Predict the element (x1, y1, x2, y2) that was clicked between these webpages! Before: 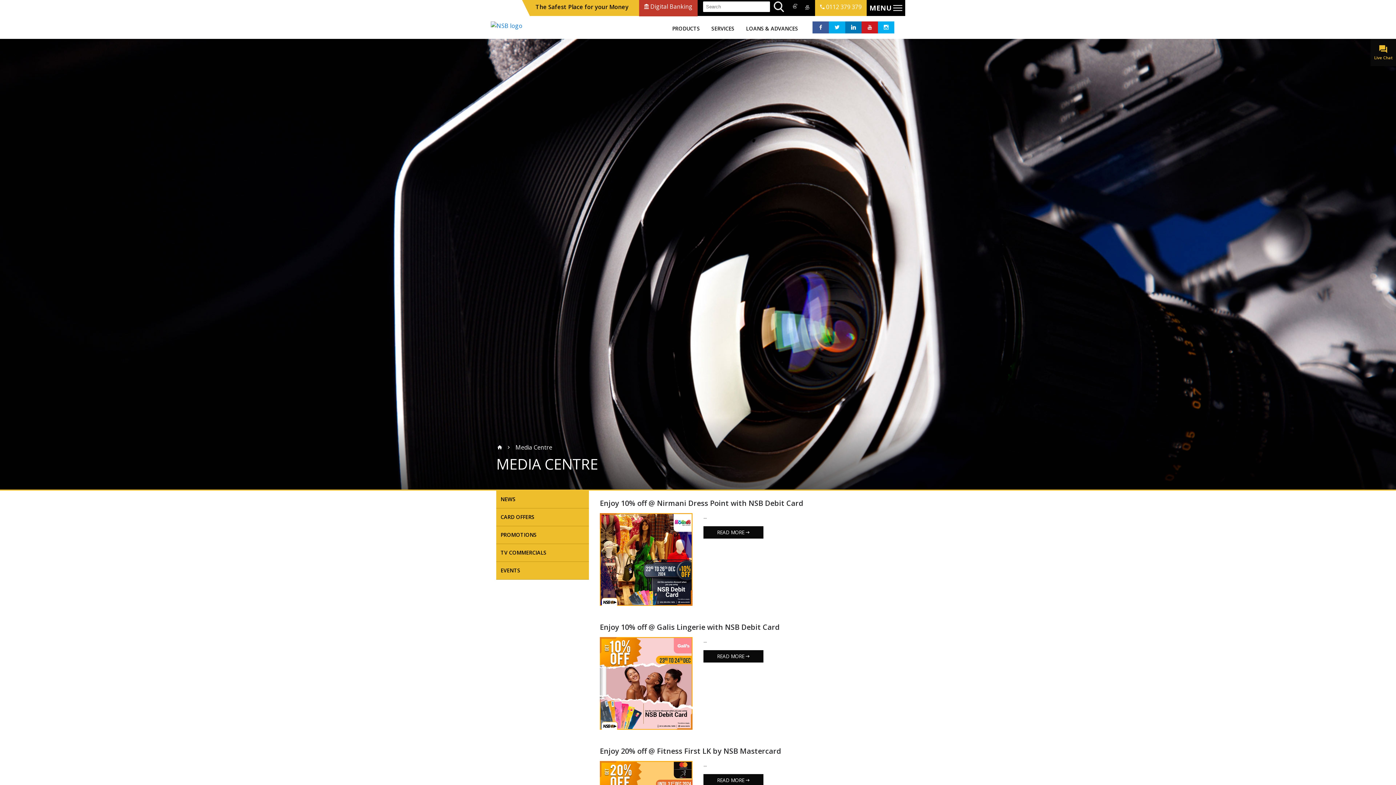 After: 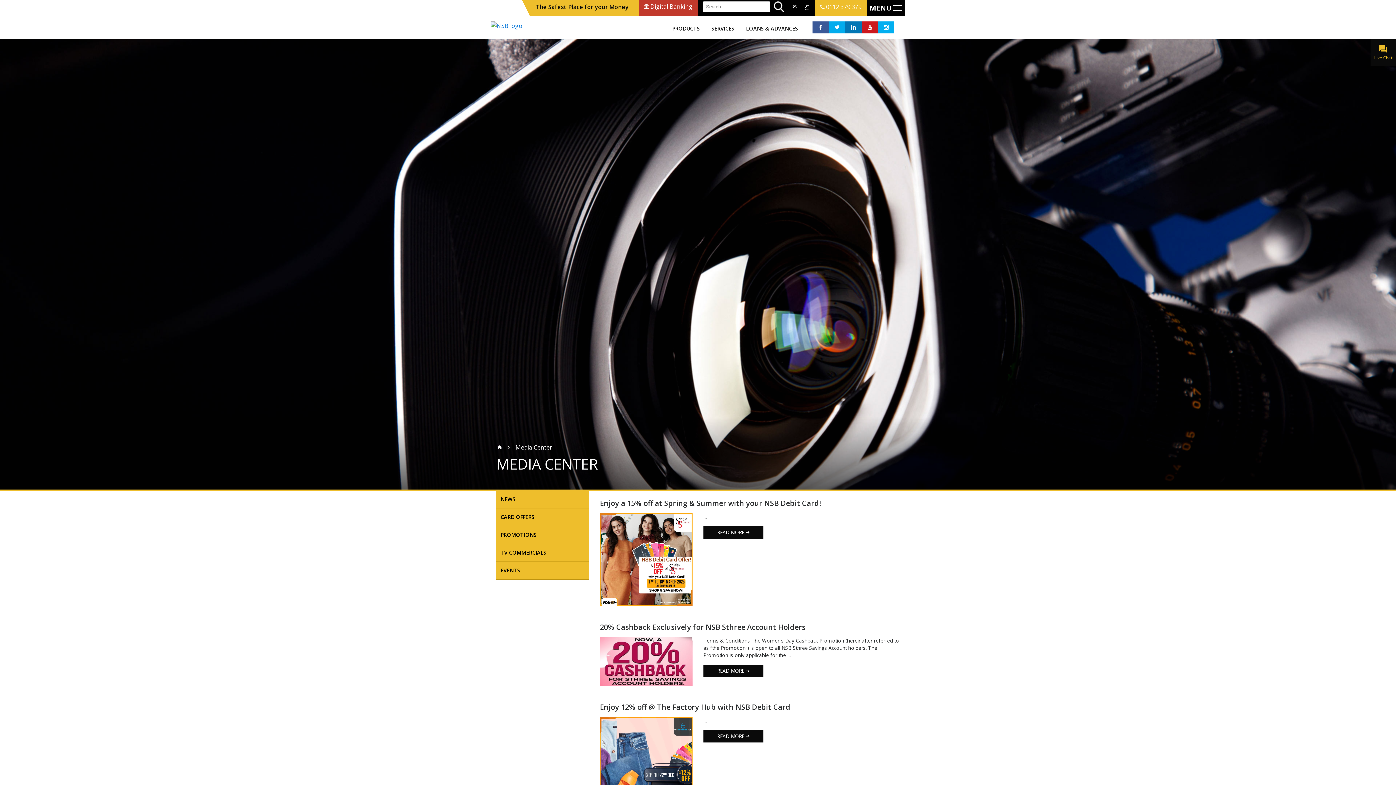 Action: label: CARD OFFERS bbox: (496, 508, 589, 526)